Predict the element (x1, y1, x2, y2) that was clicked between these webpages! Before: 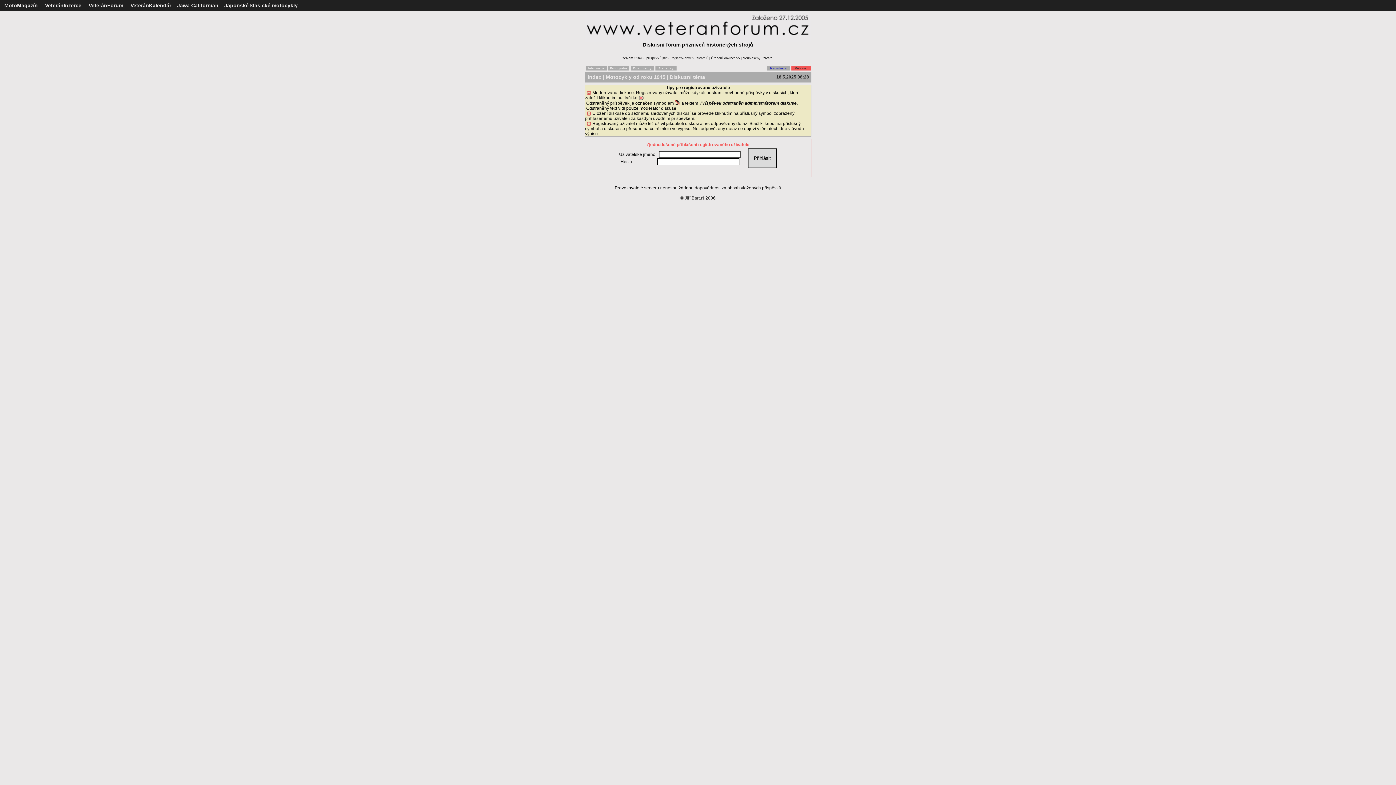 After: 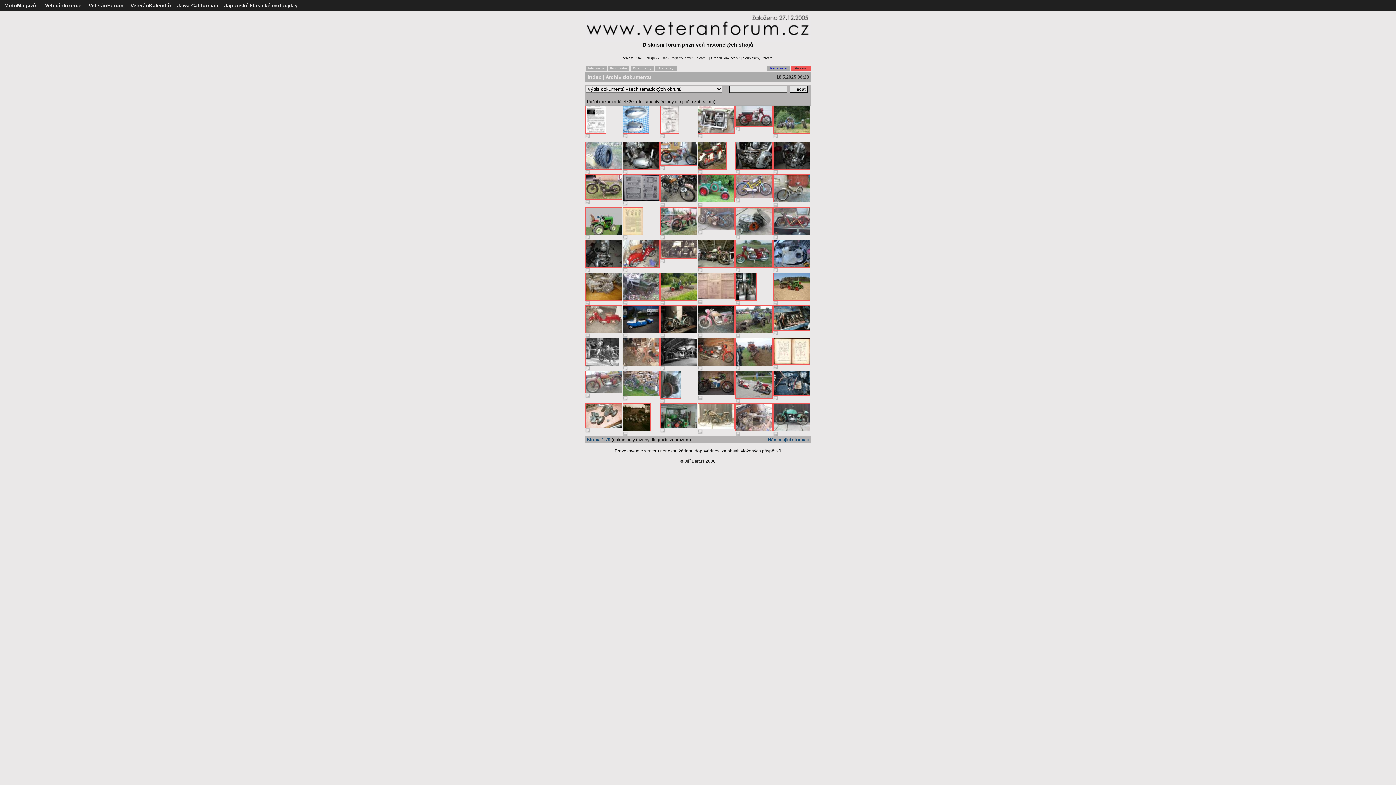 Action: label: Dokumenty bbox: (633, 66, 651, 70)